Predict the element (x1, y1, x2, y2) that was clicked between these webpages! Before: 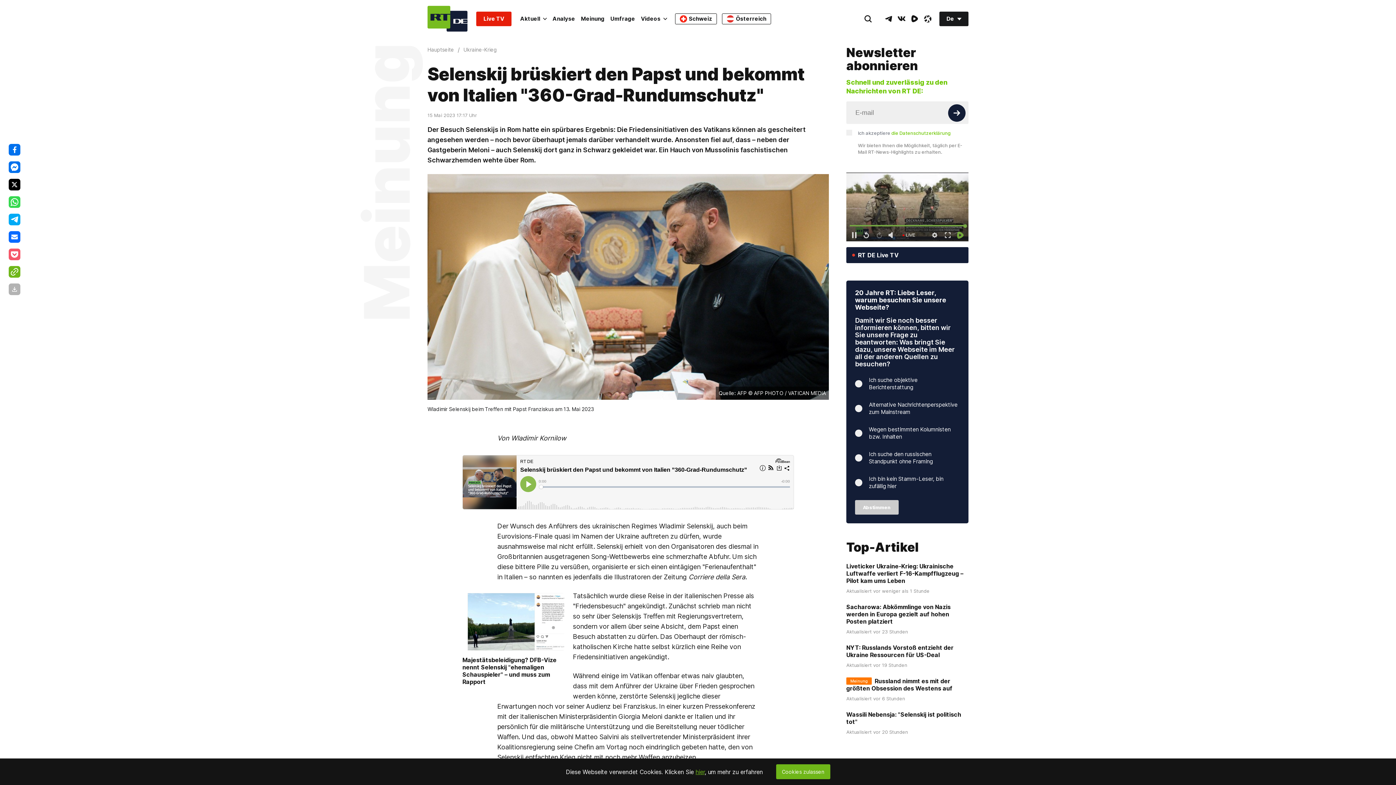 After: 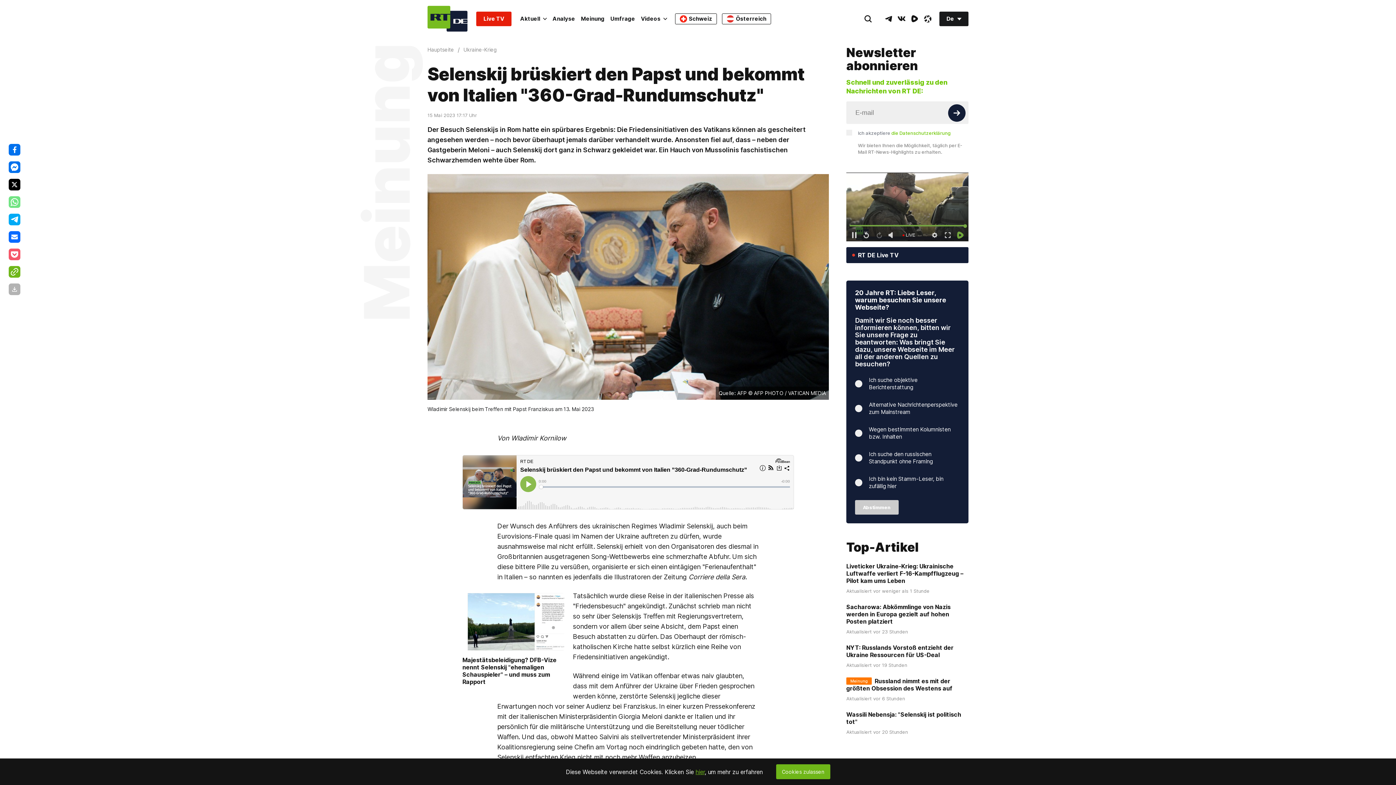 Action: bbox: (8, 196, 20, 208)